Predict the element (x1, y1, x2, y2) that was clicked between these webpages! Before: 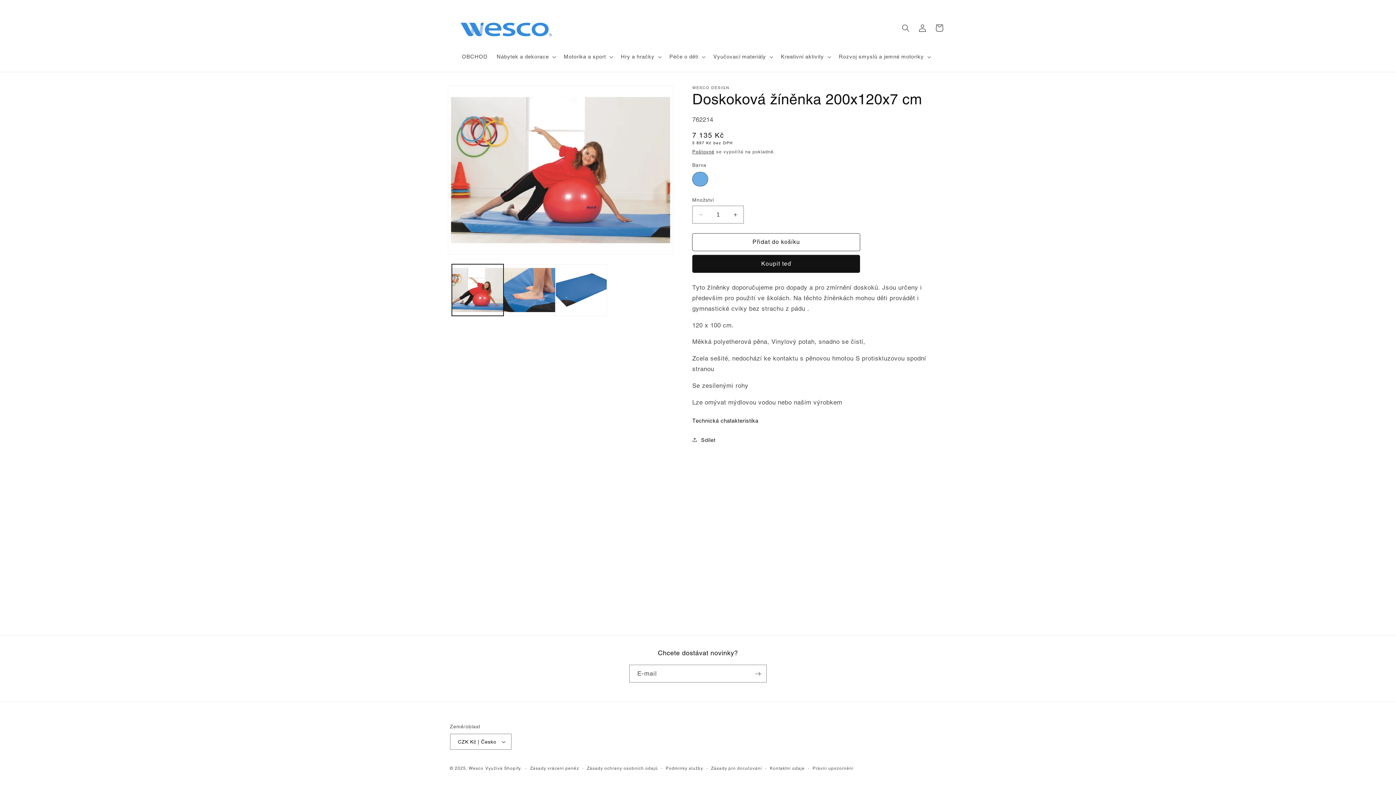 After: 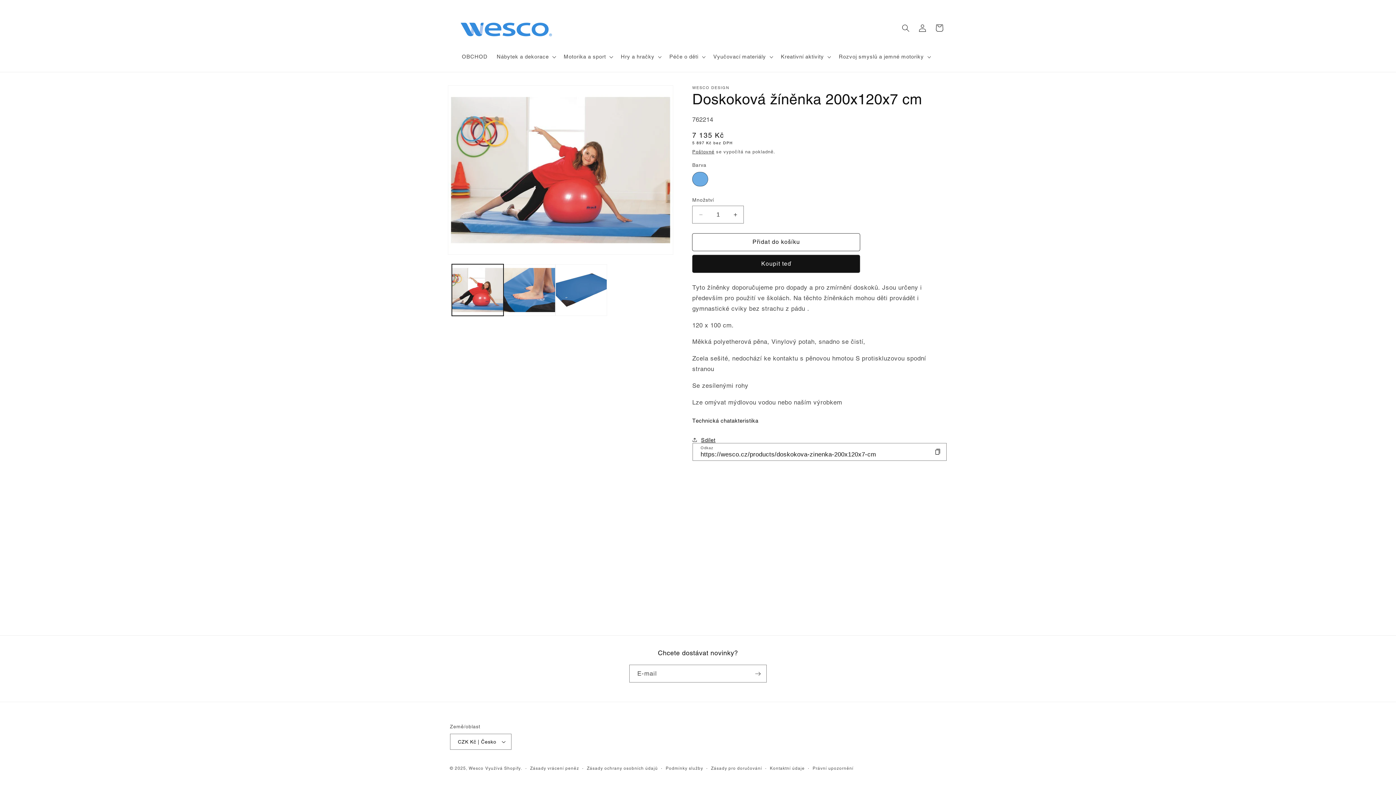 Action: bbox: (692, 431, 715, 448) label: Sdílet